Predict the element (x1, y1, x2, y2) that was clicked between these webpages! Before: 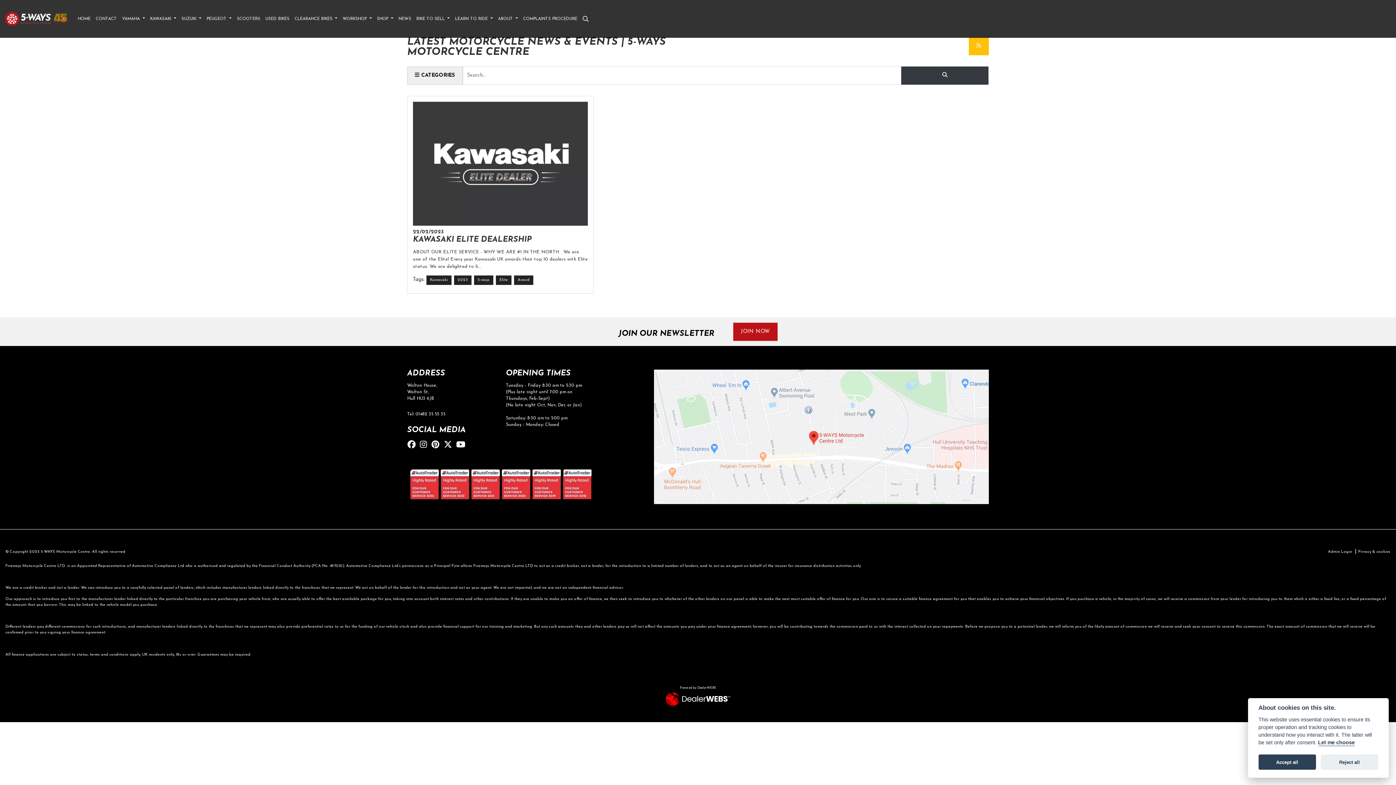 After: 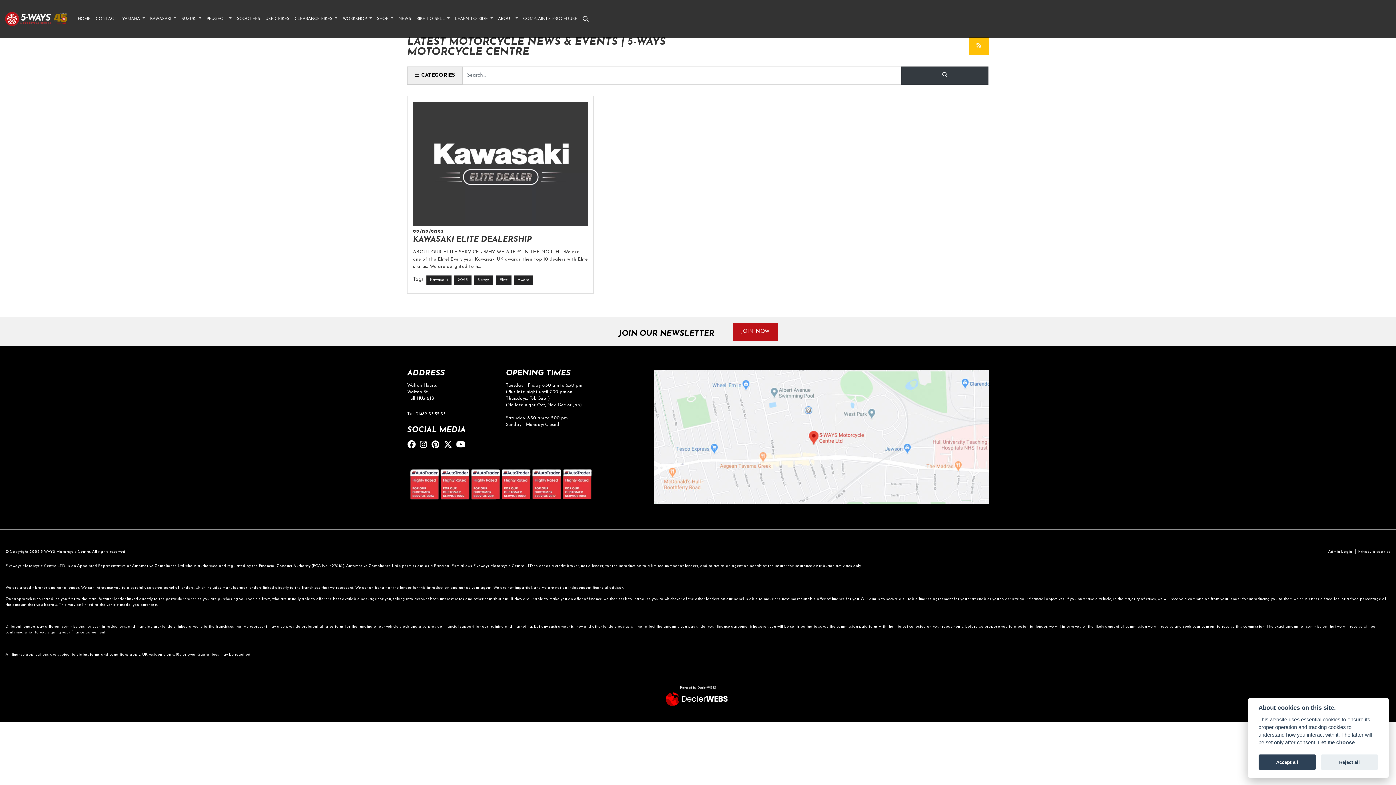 Action: bbox: (456, 439, 469, 452)